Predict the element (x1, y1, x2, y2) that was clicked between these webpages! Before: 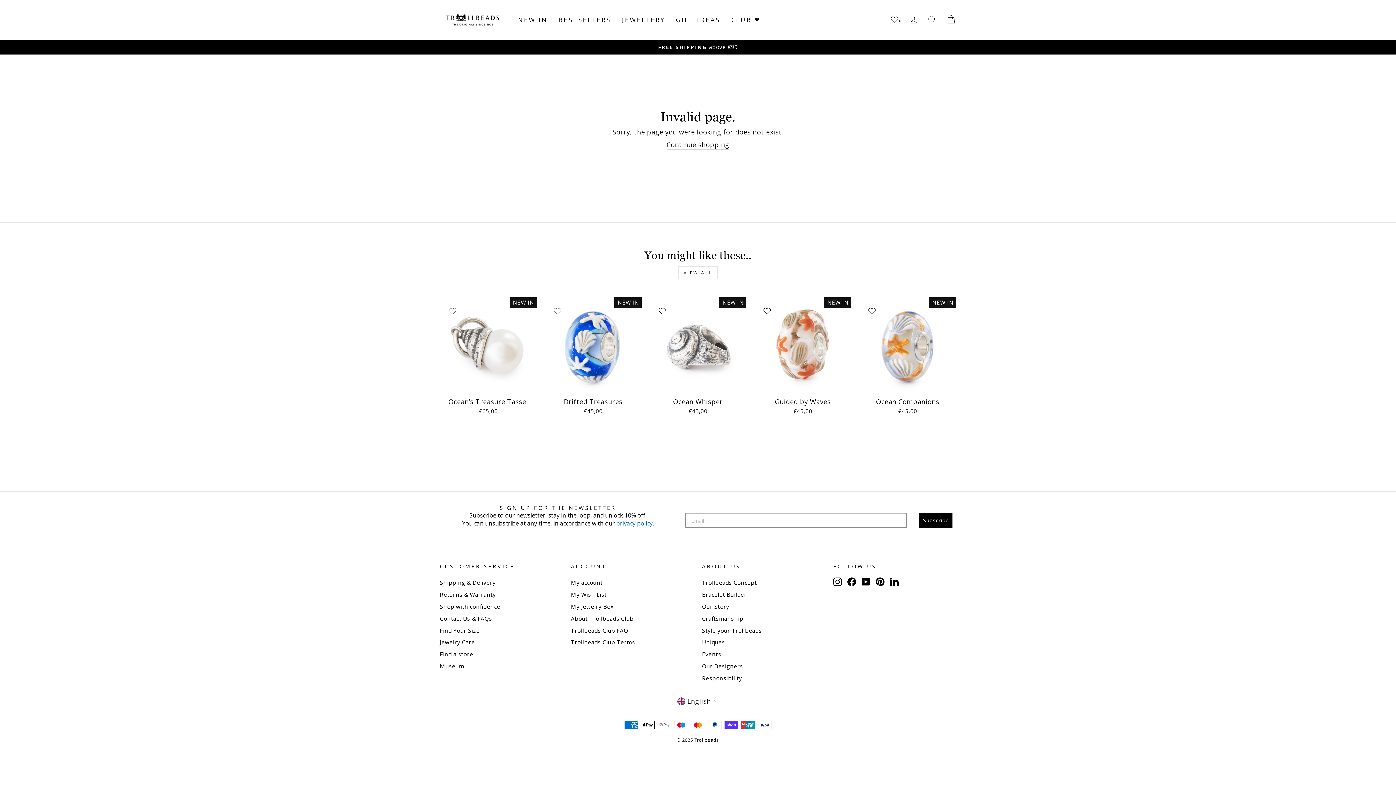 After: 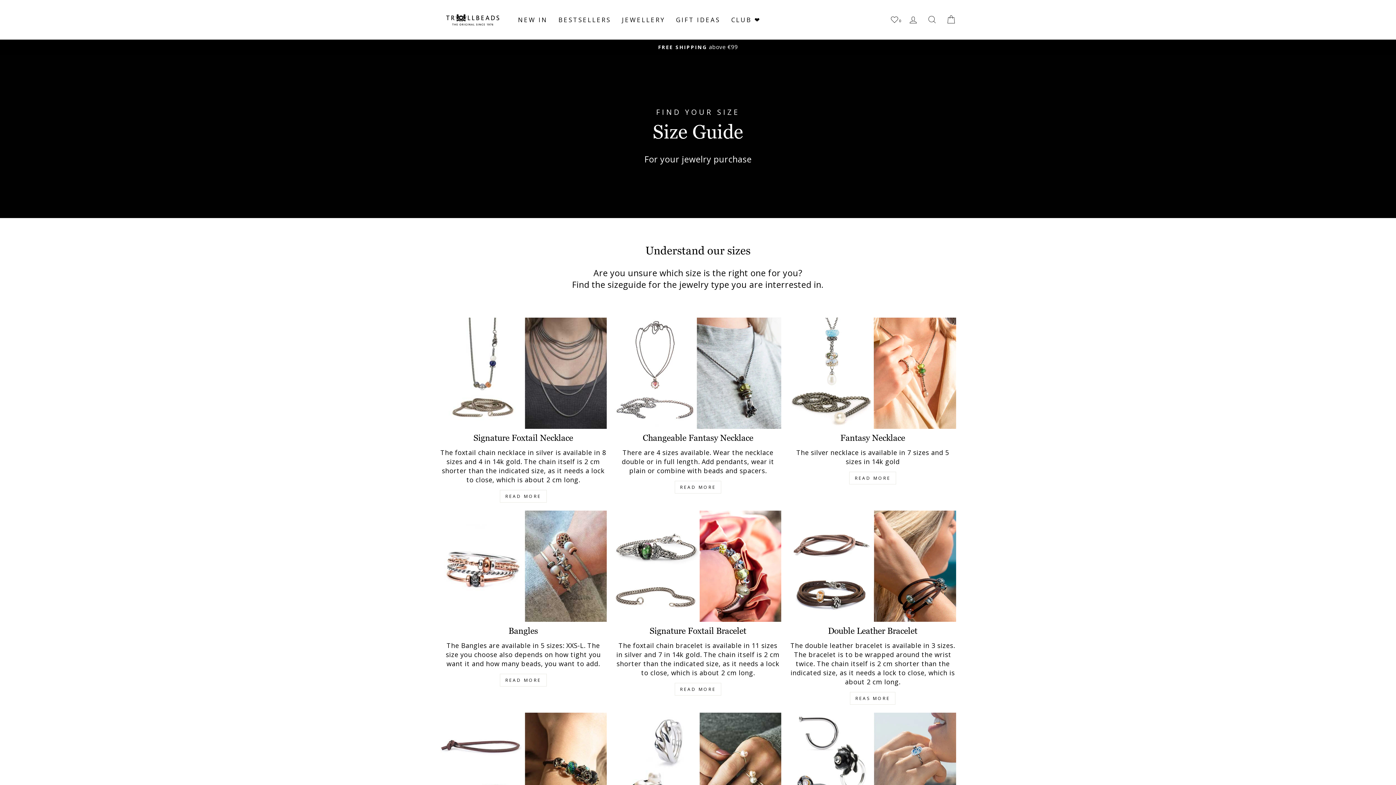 Action: bbox: (440, 625, 479, 636) label: Find Your Size